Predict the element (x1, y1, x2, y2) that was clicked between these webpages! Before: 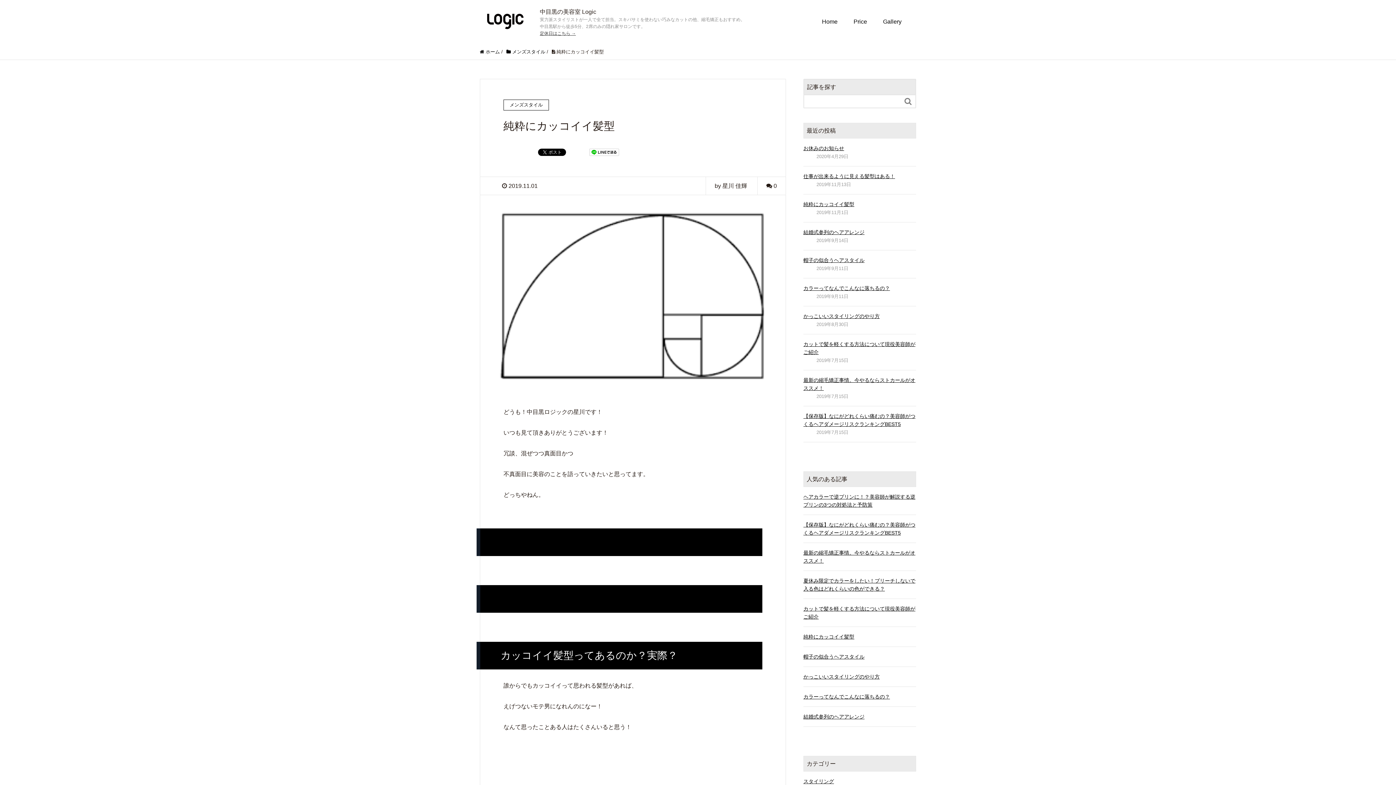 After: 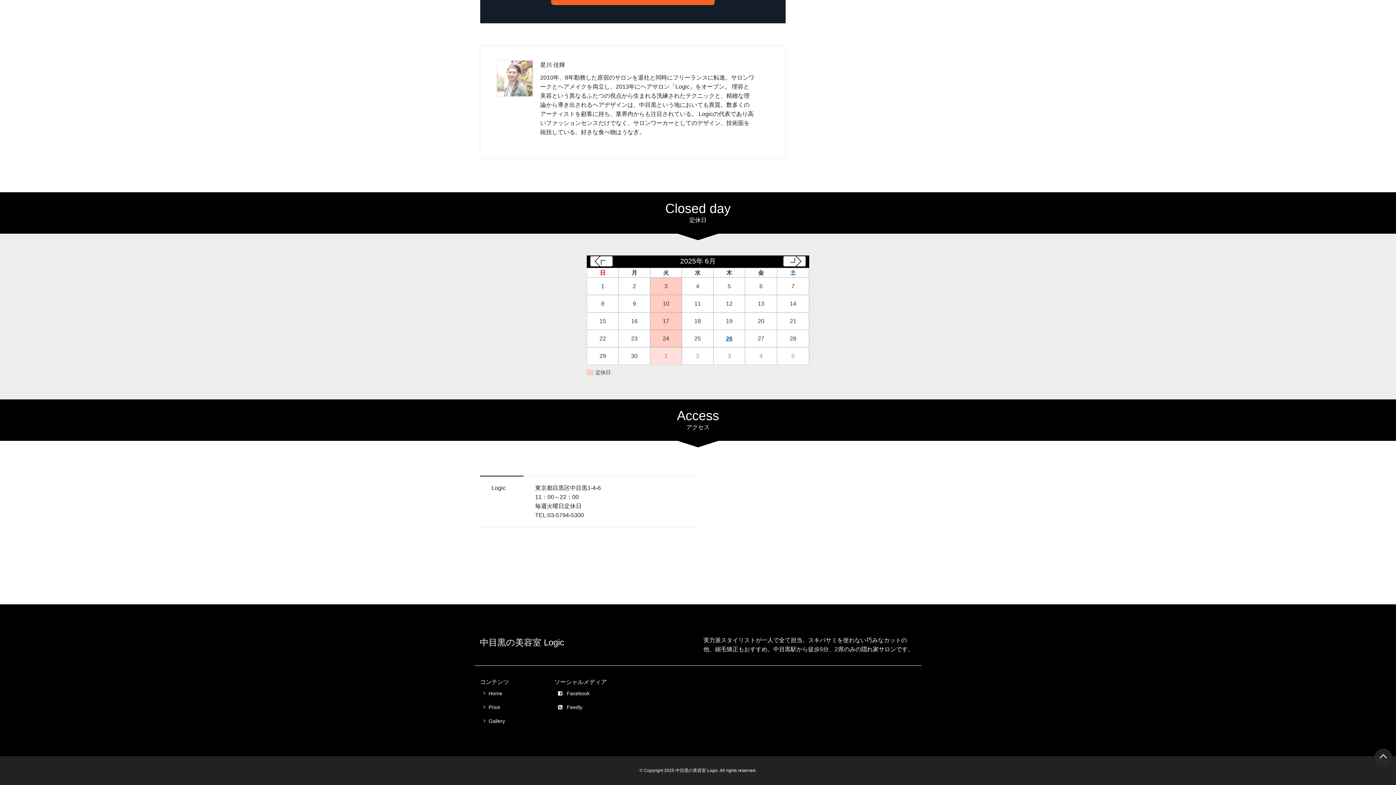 Action: label: 定休日はこちら → bbox: (540, 30, 576, 36)